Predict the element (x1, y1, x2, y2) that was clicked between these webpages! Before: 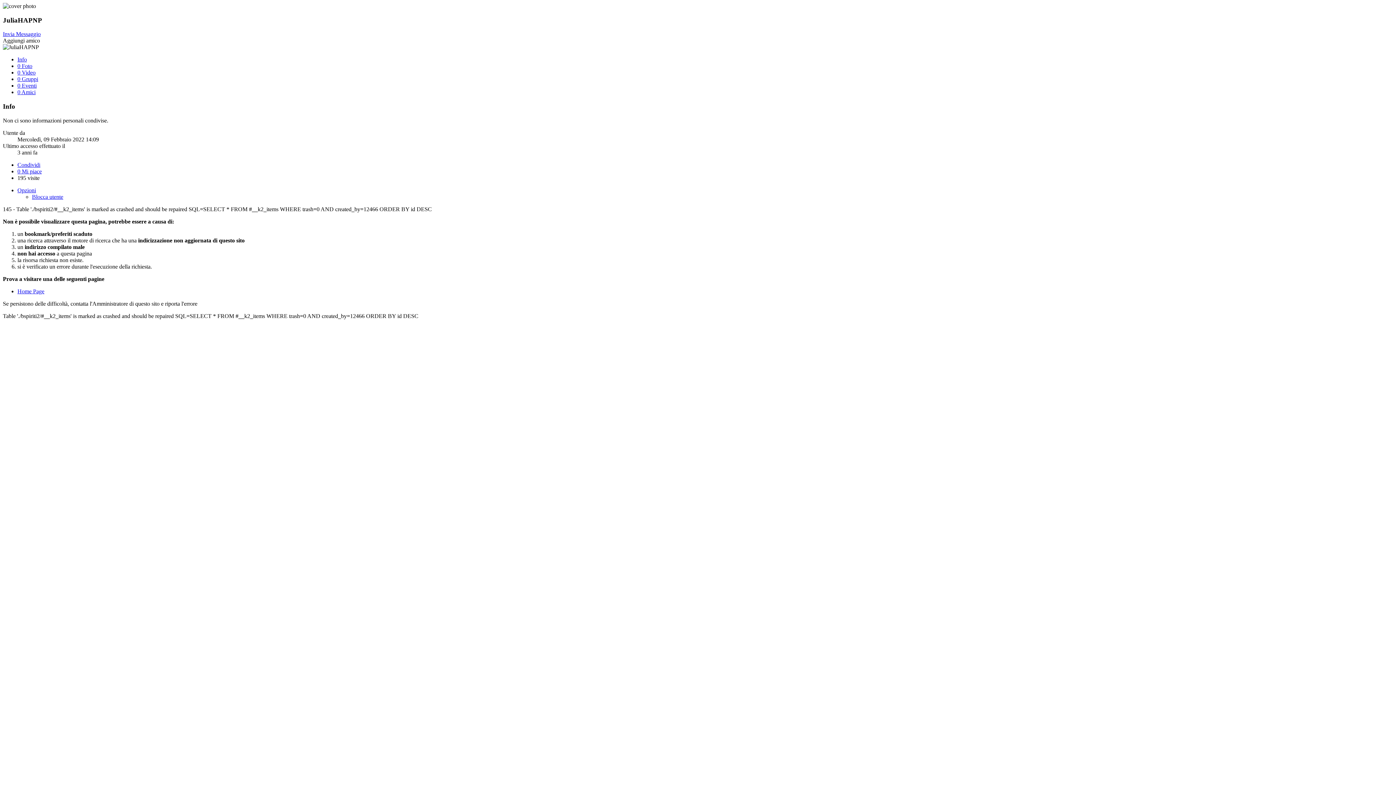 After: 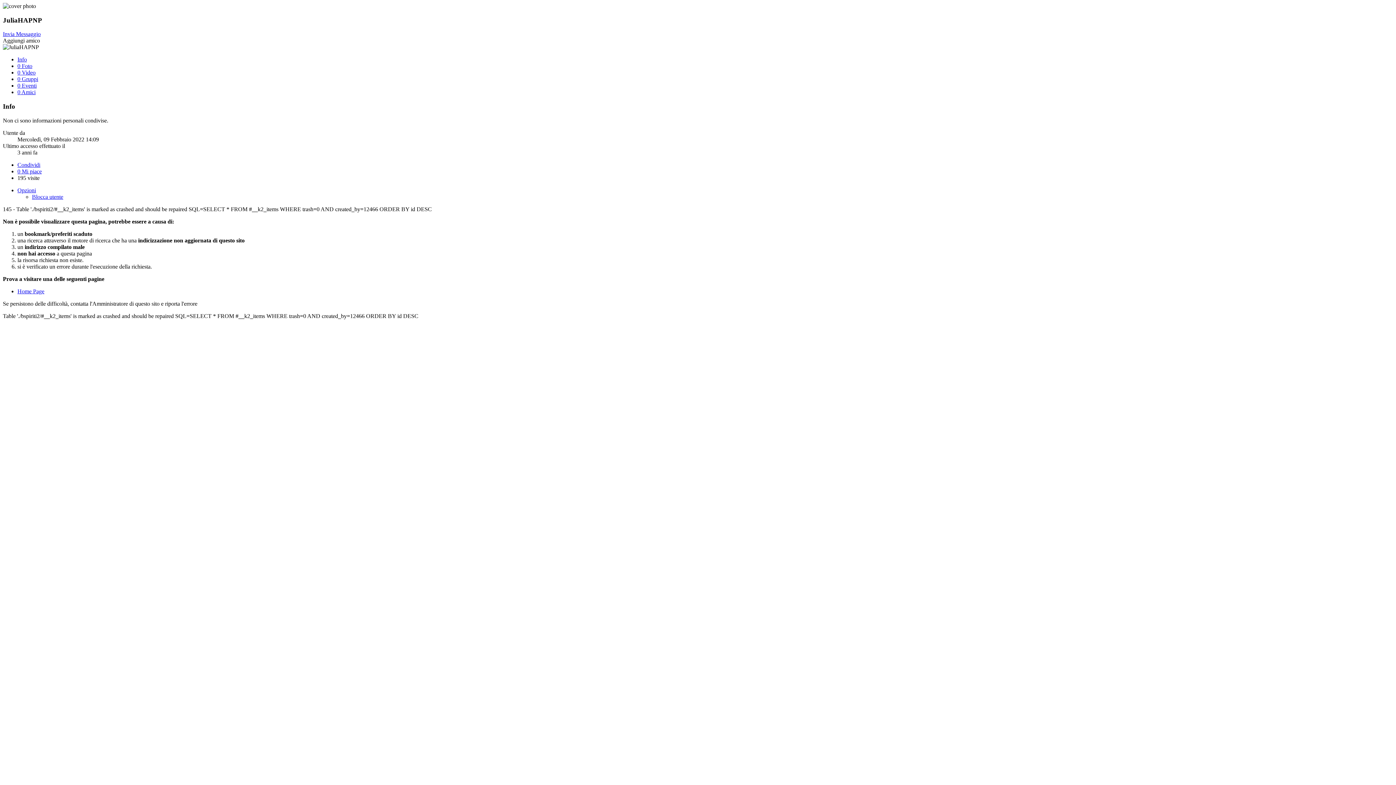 Action: label: Invia Messaggio bbox: (2, 31, 40, 37)